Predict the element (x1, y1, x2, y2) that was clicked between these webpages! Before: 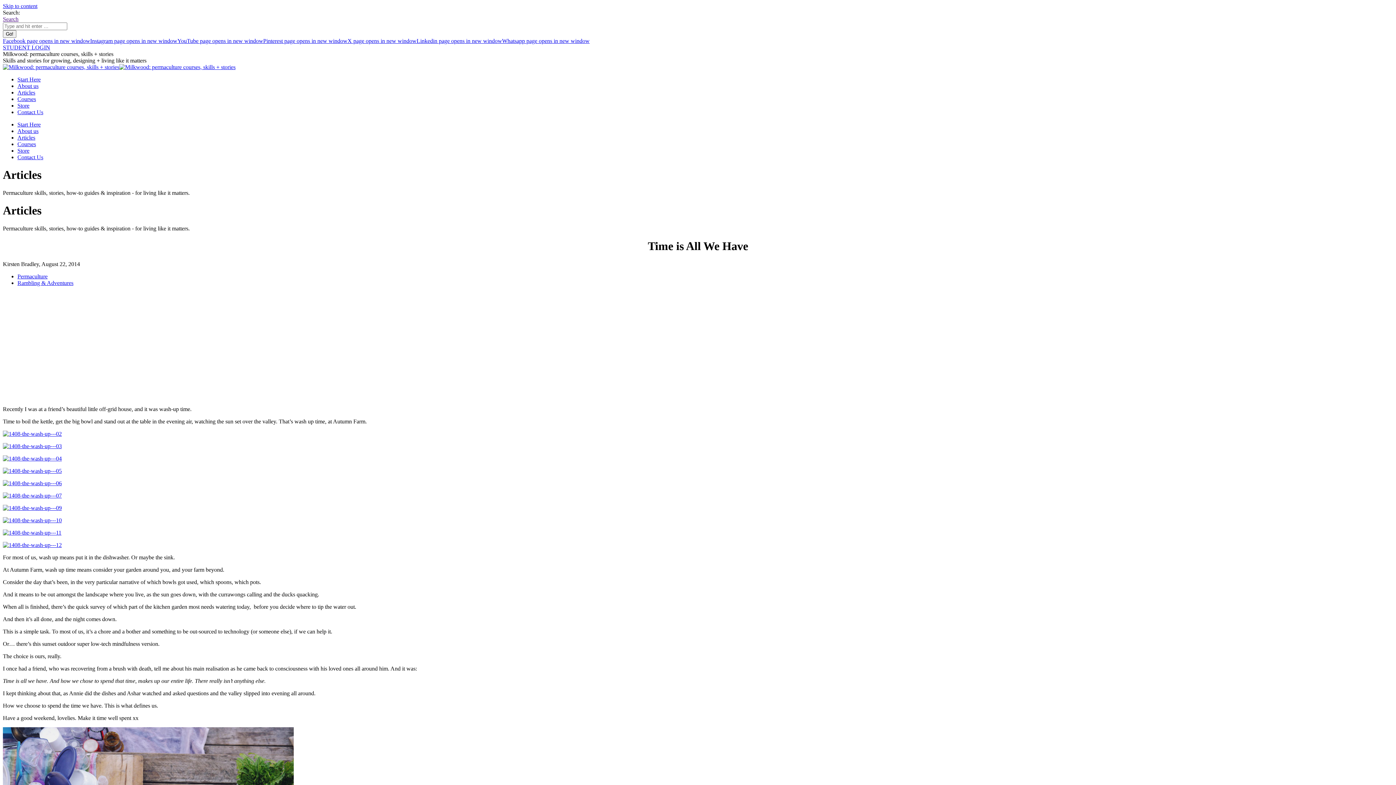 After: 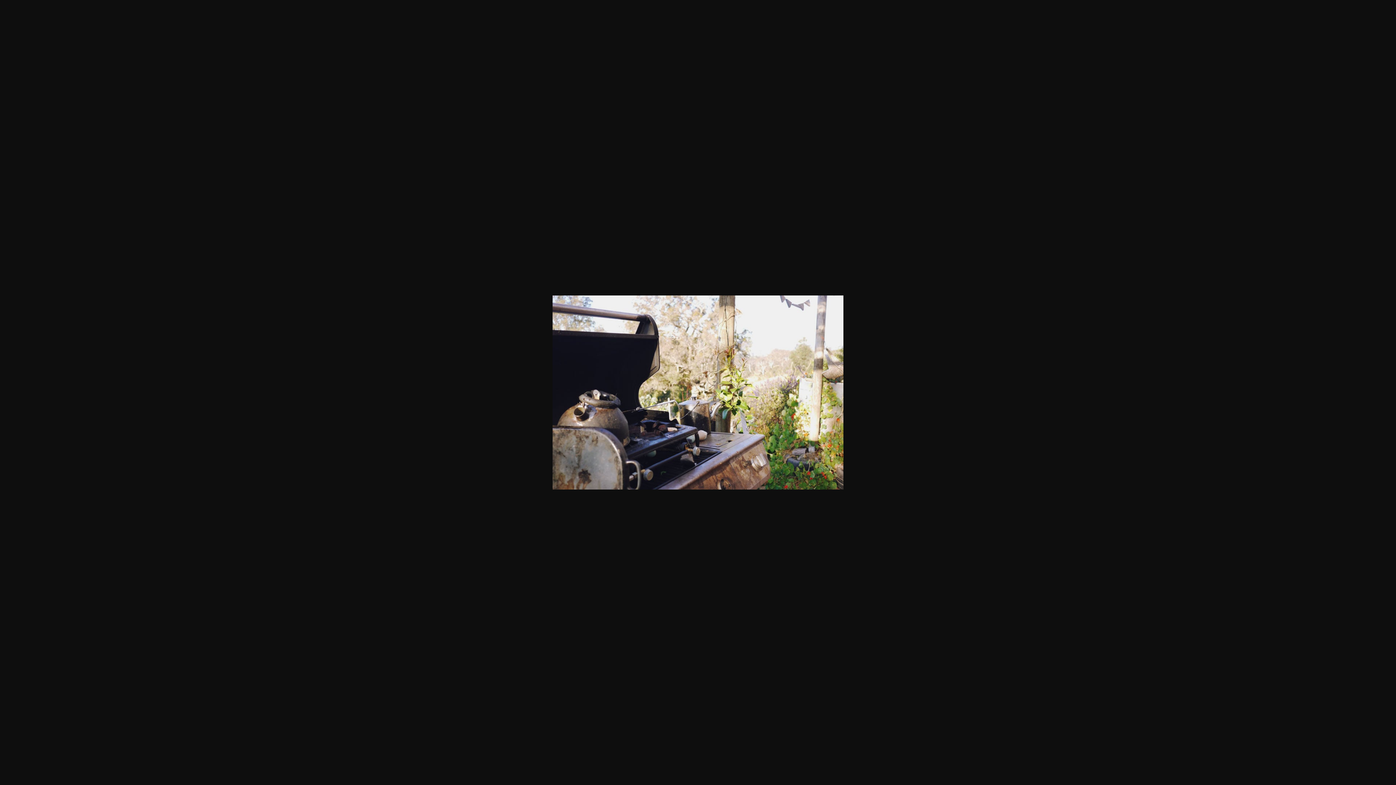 Action: bbox: (2, 430, 61, 436)